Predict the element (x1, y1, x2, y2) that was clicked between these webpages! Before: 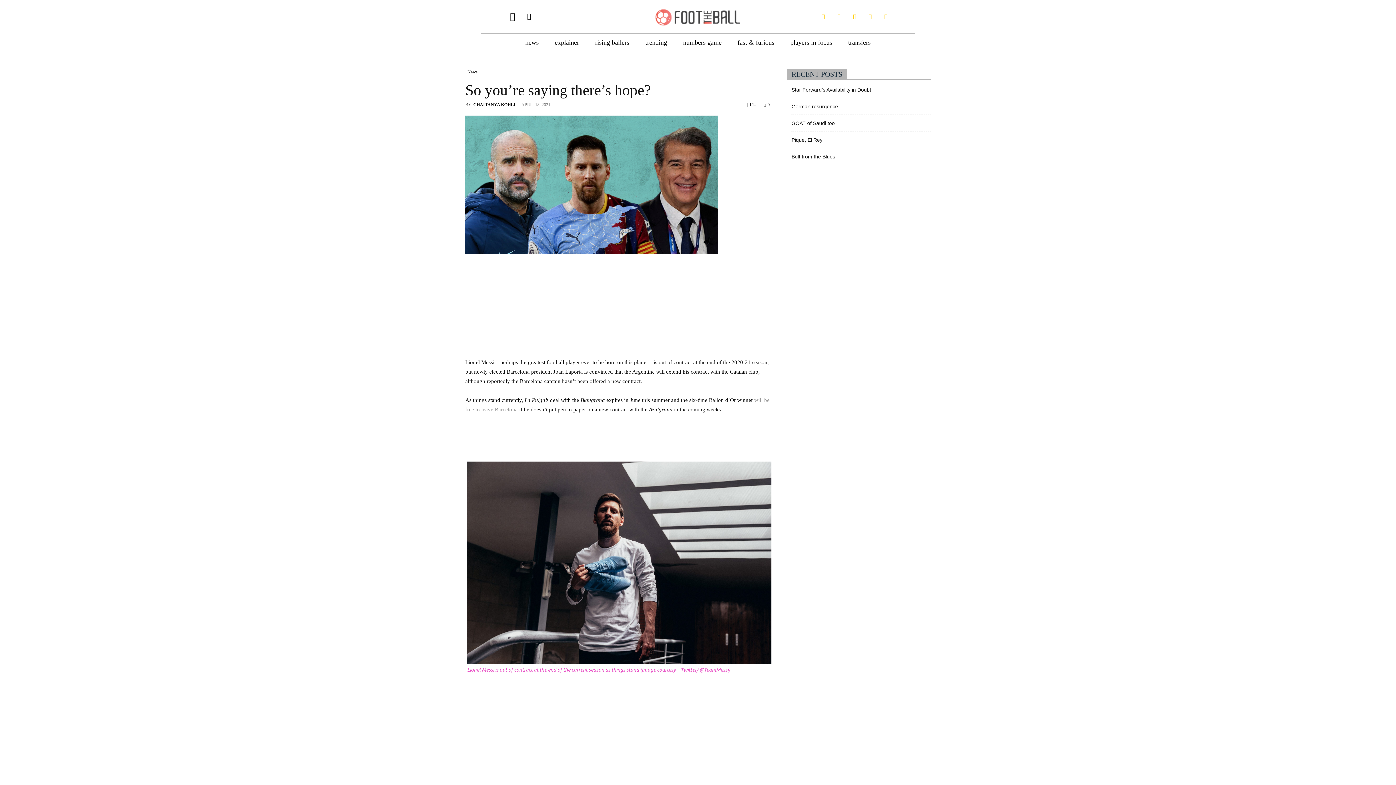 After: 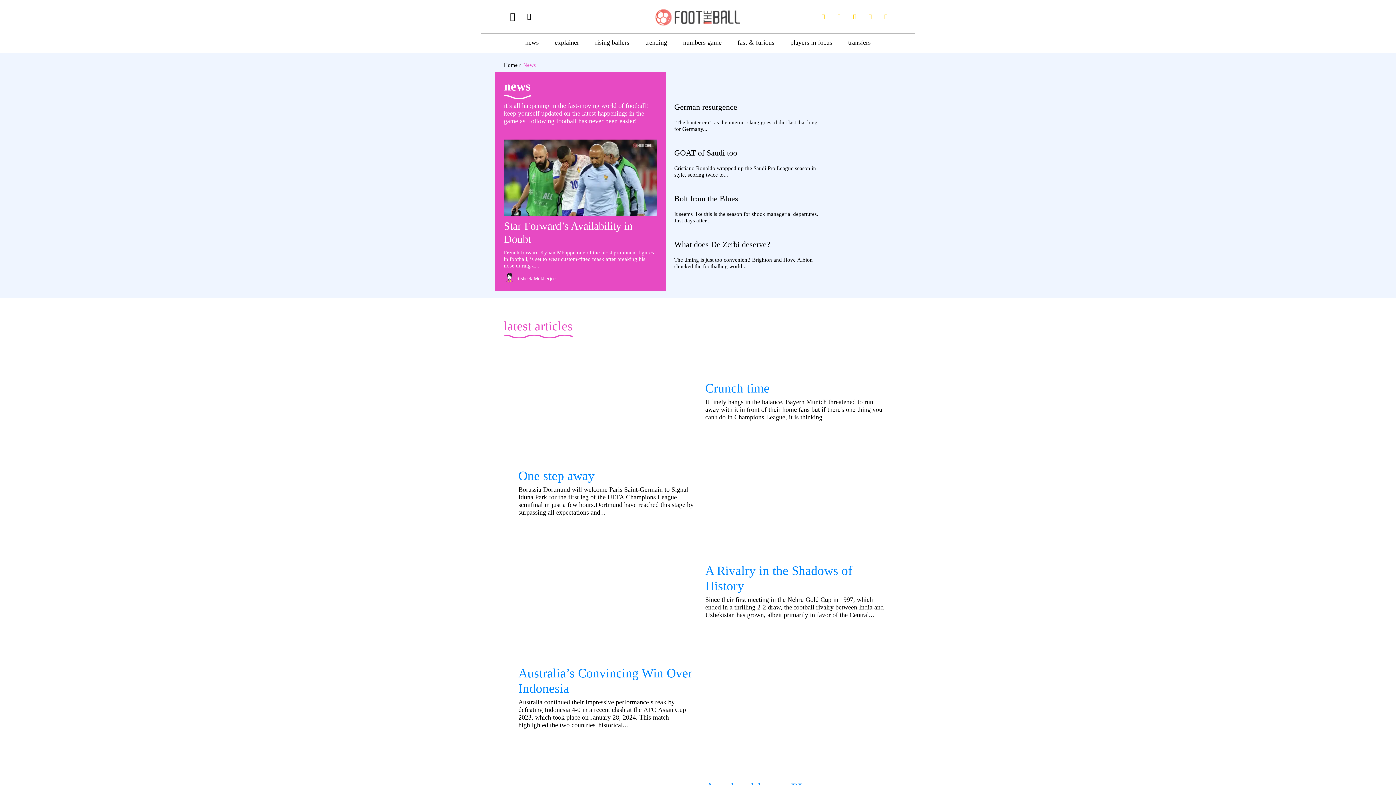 Action: bbox: (465, 68, 480, 75) label: News